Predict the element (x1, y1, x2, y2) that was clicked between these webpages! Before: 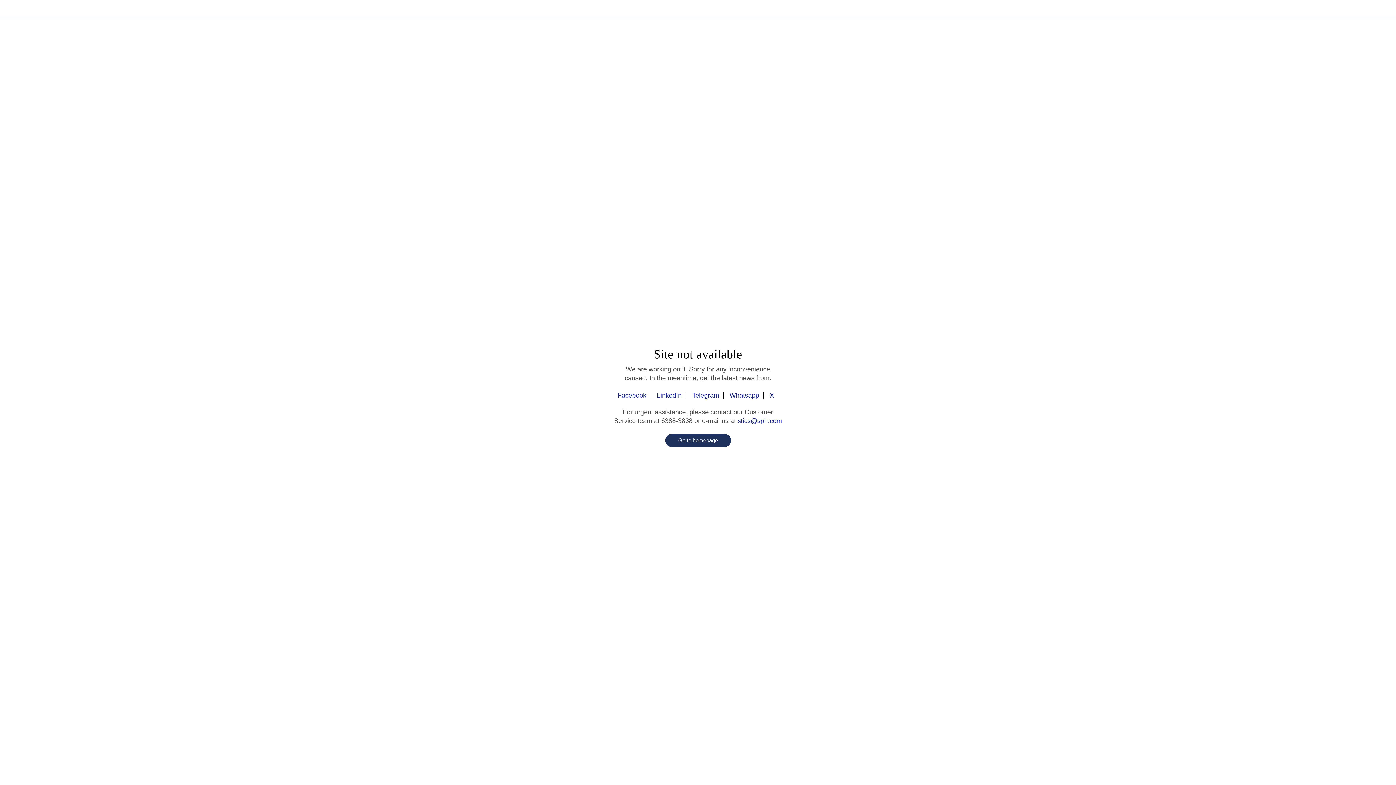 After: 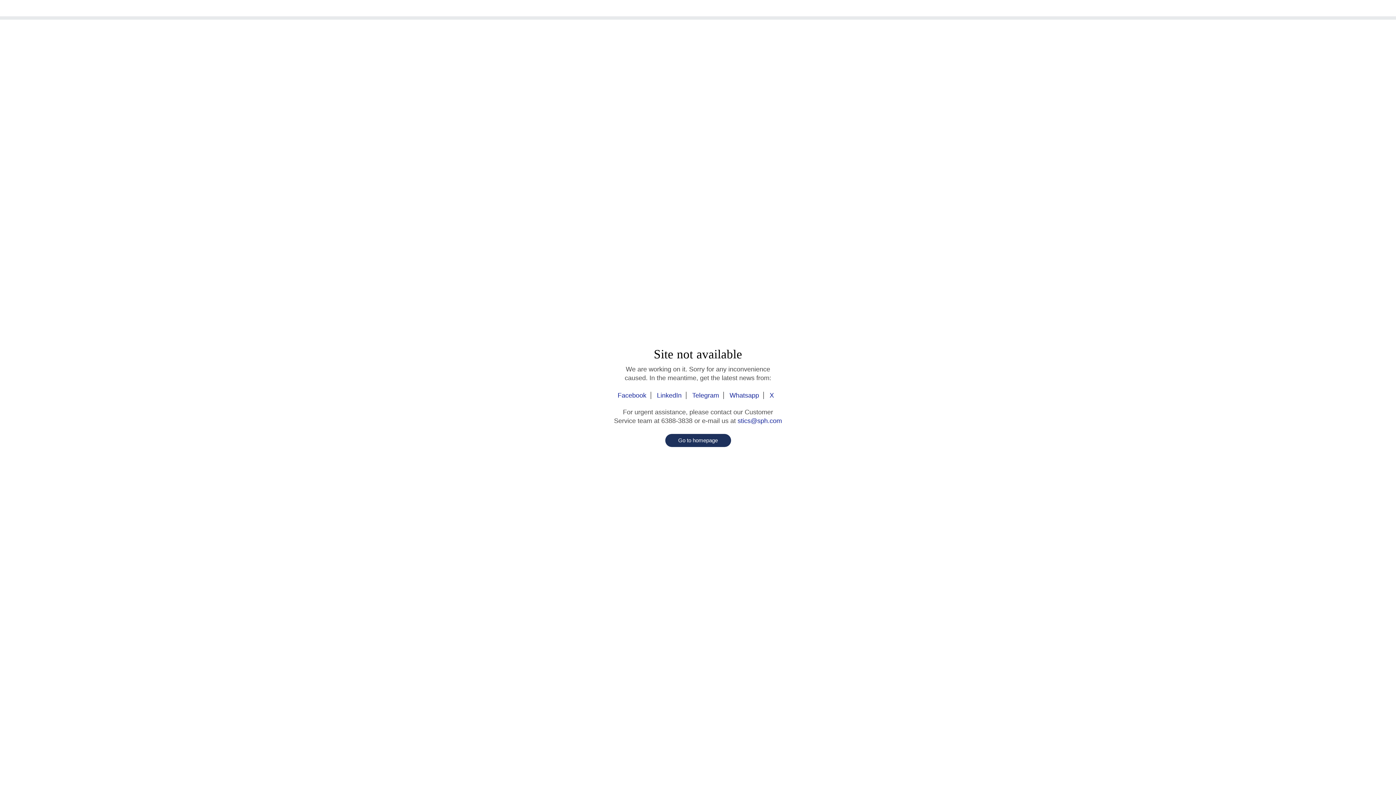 Action: label: Facebook bbox: (617, 392, 651, 399)